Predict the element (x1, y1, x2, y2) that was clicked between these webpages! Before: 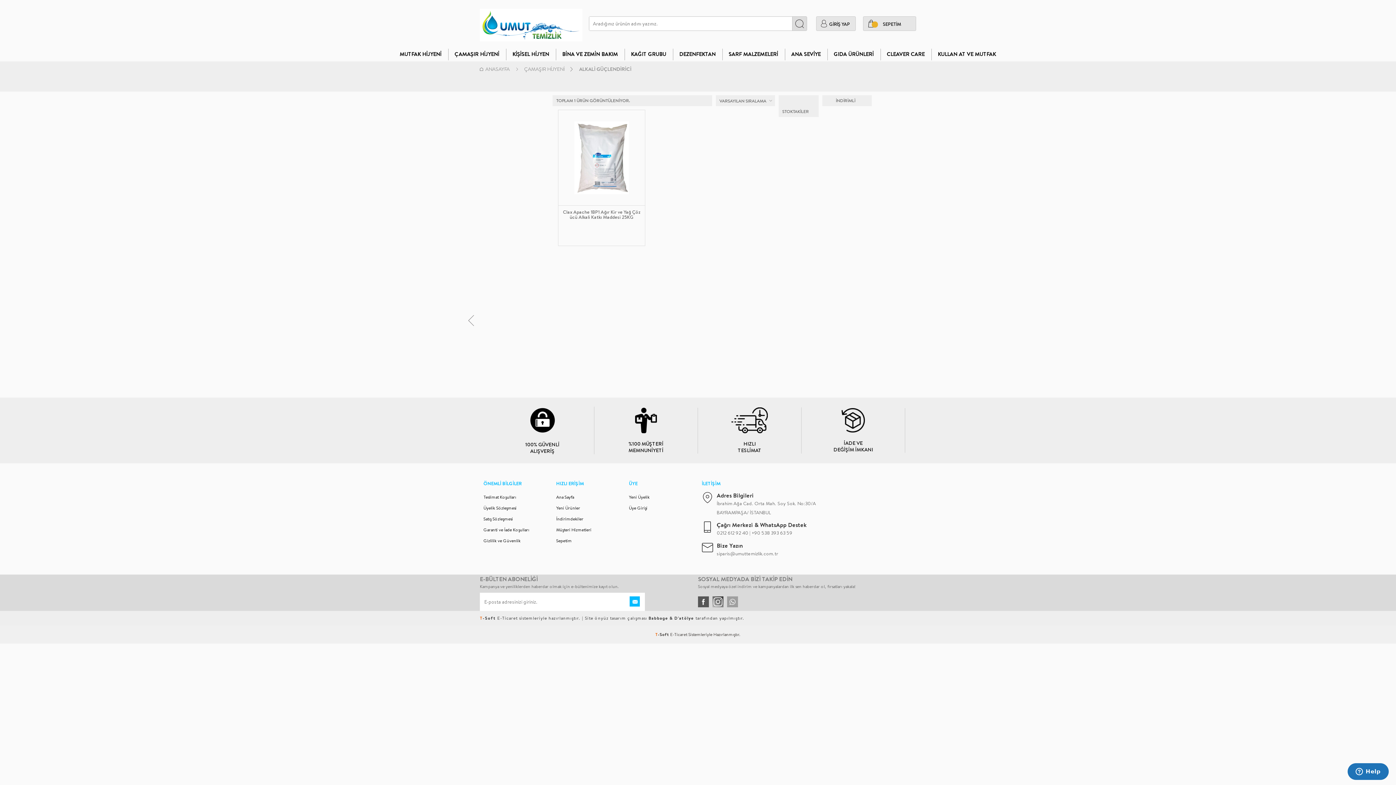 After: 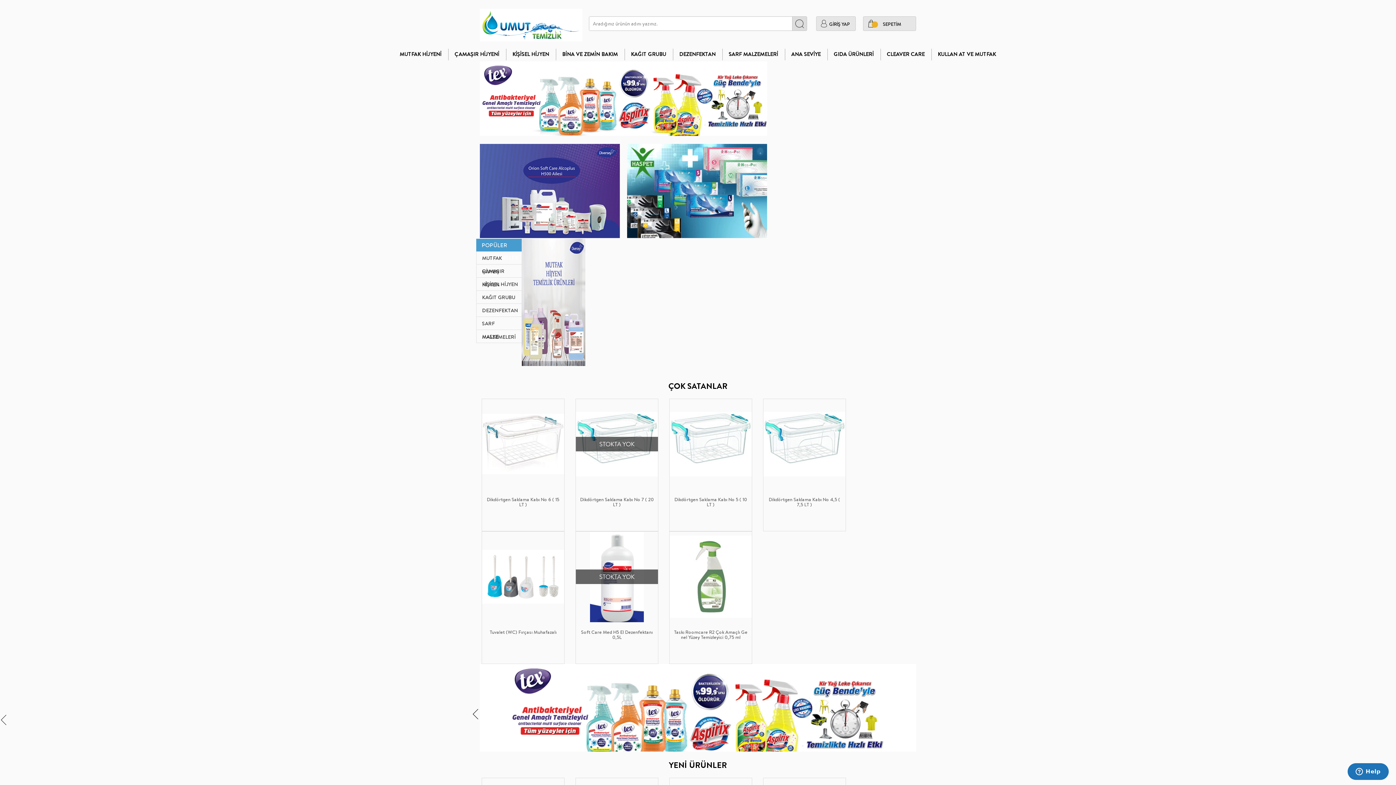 Action: label: ANASAYFA bbox: (480, 65, 515, 73)